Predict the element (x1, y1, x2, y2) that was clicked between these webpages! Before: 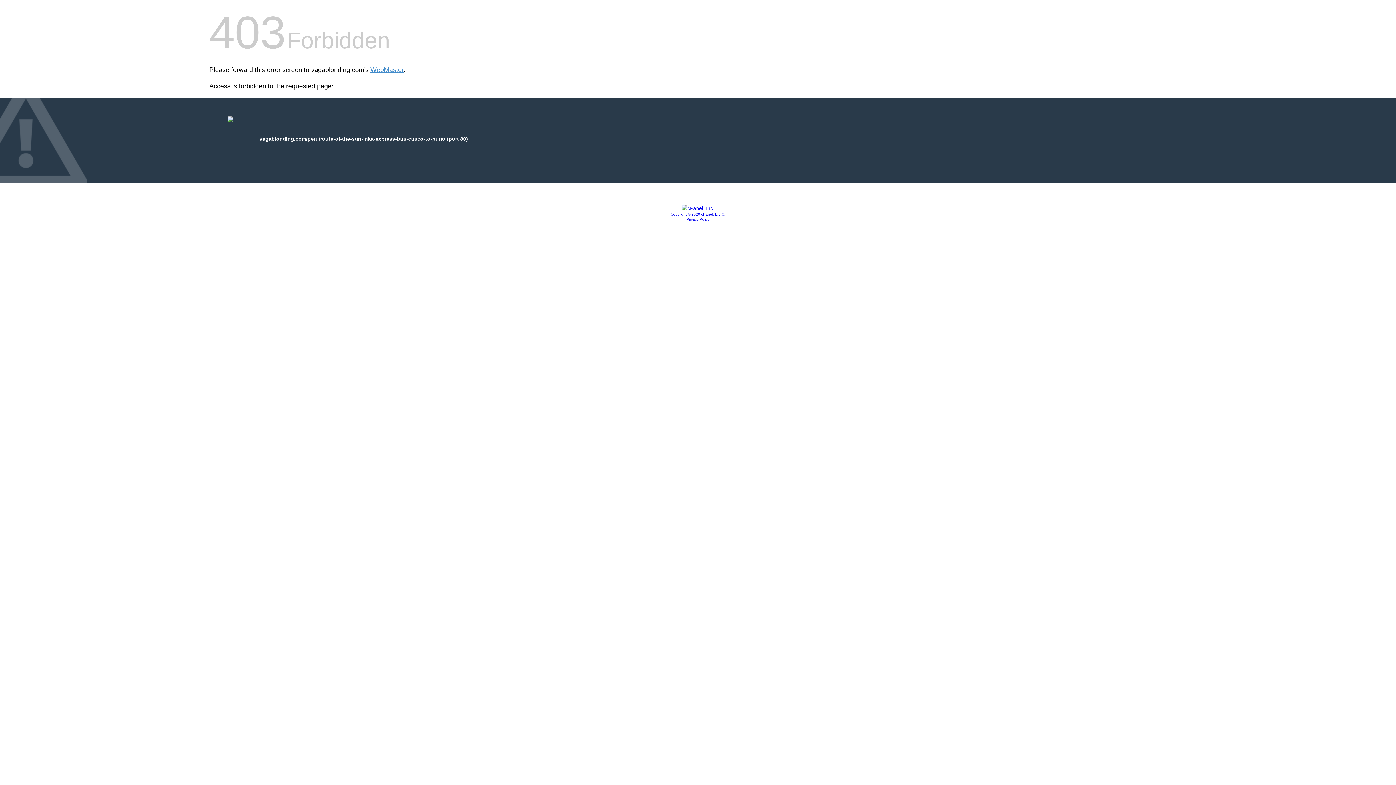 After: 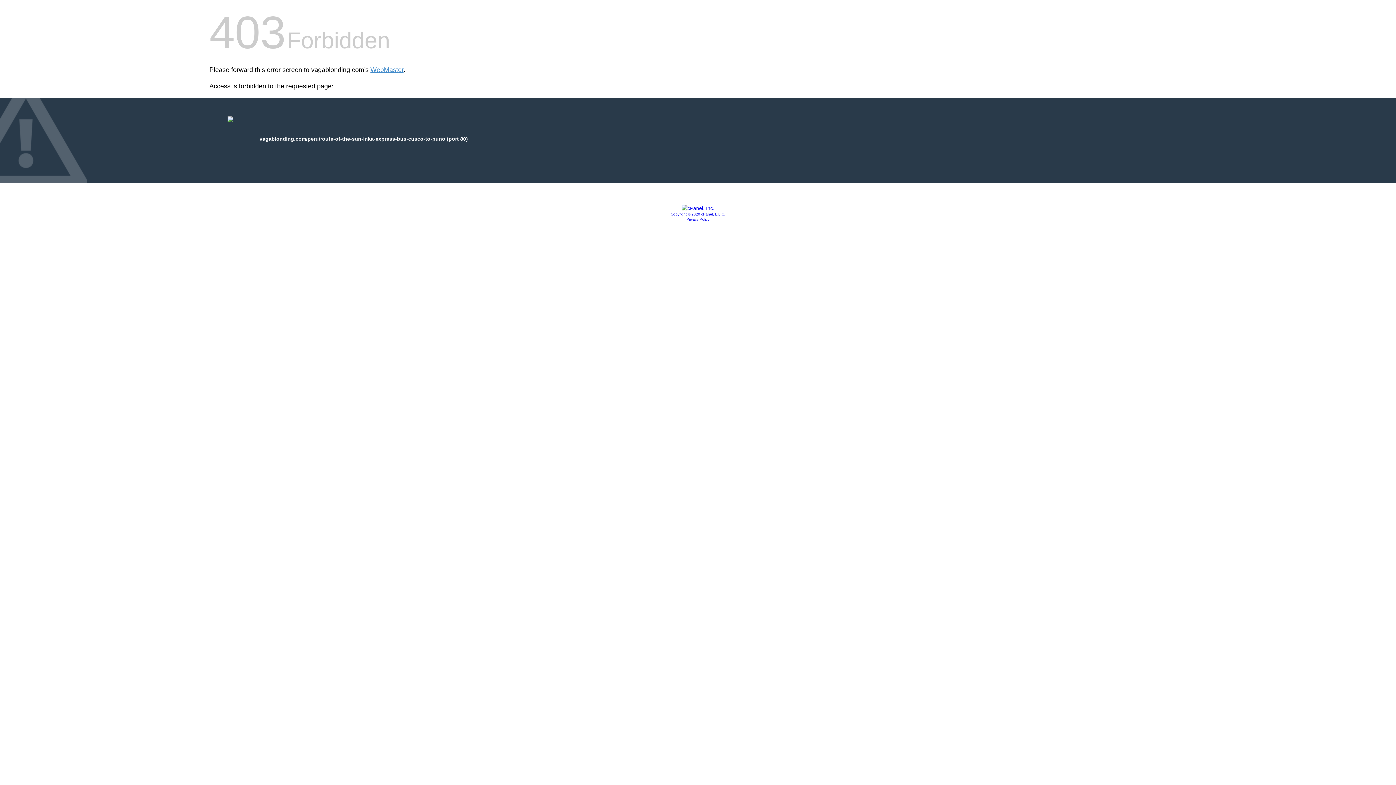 Action: bbox: (686, 217, 709, 221) label: Privacy Policy